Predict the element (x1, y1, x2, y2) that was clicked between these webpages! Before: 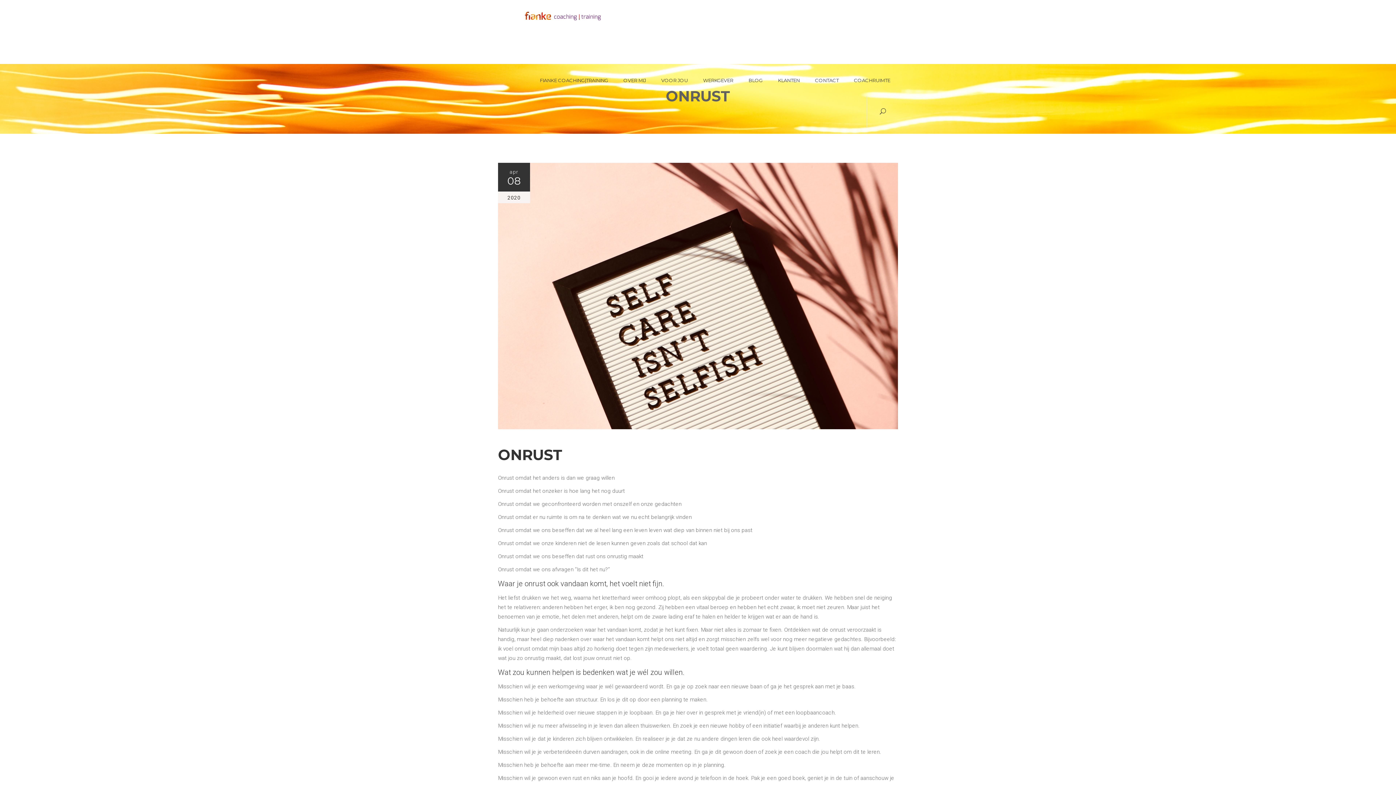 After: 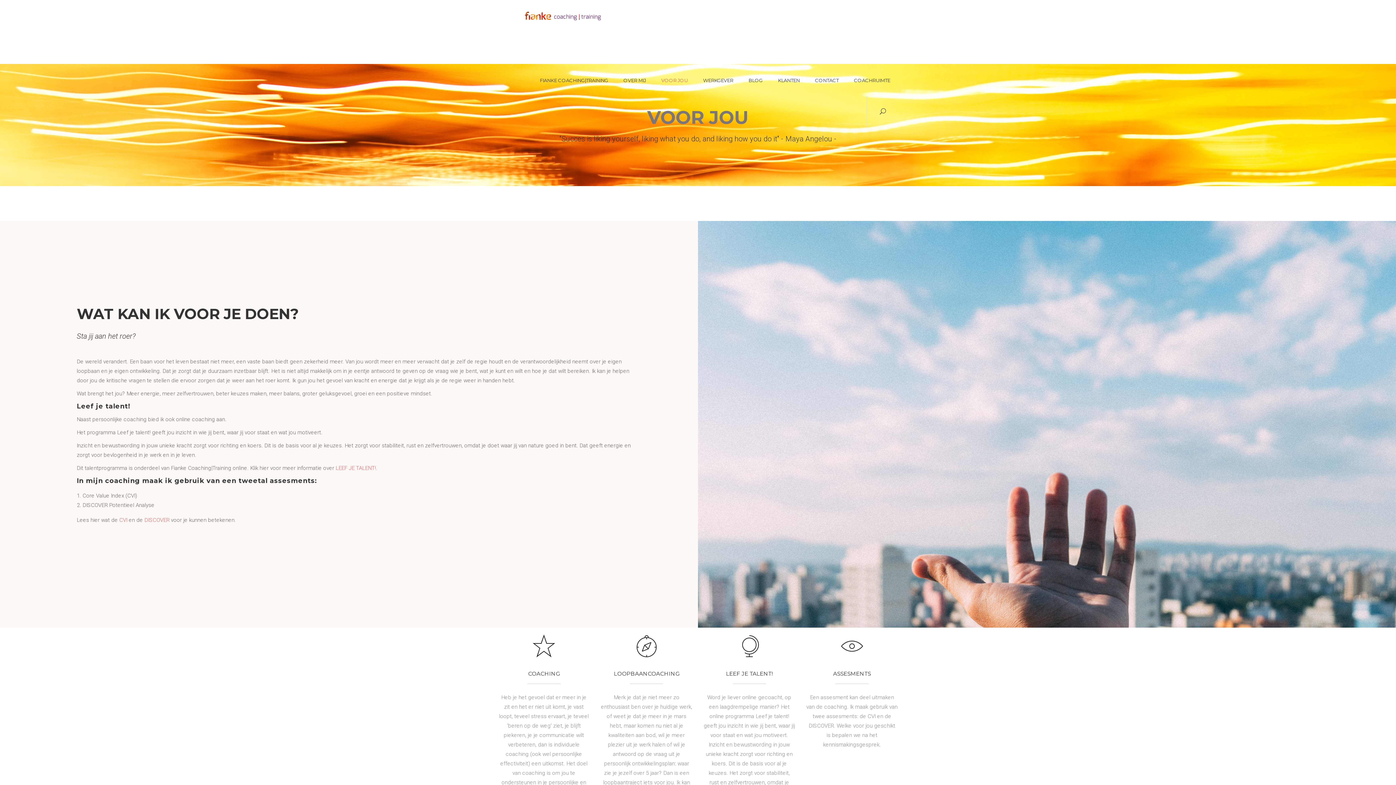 Action: bbox: (653, 64, 695, 96) label: VOOR JOU